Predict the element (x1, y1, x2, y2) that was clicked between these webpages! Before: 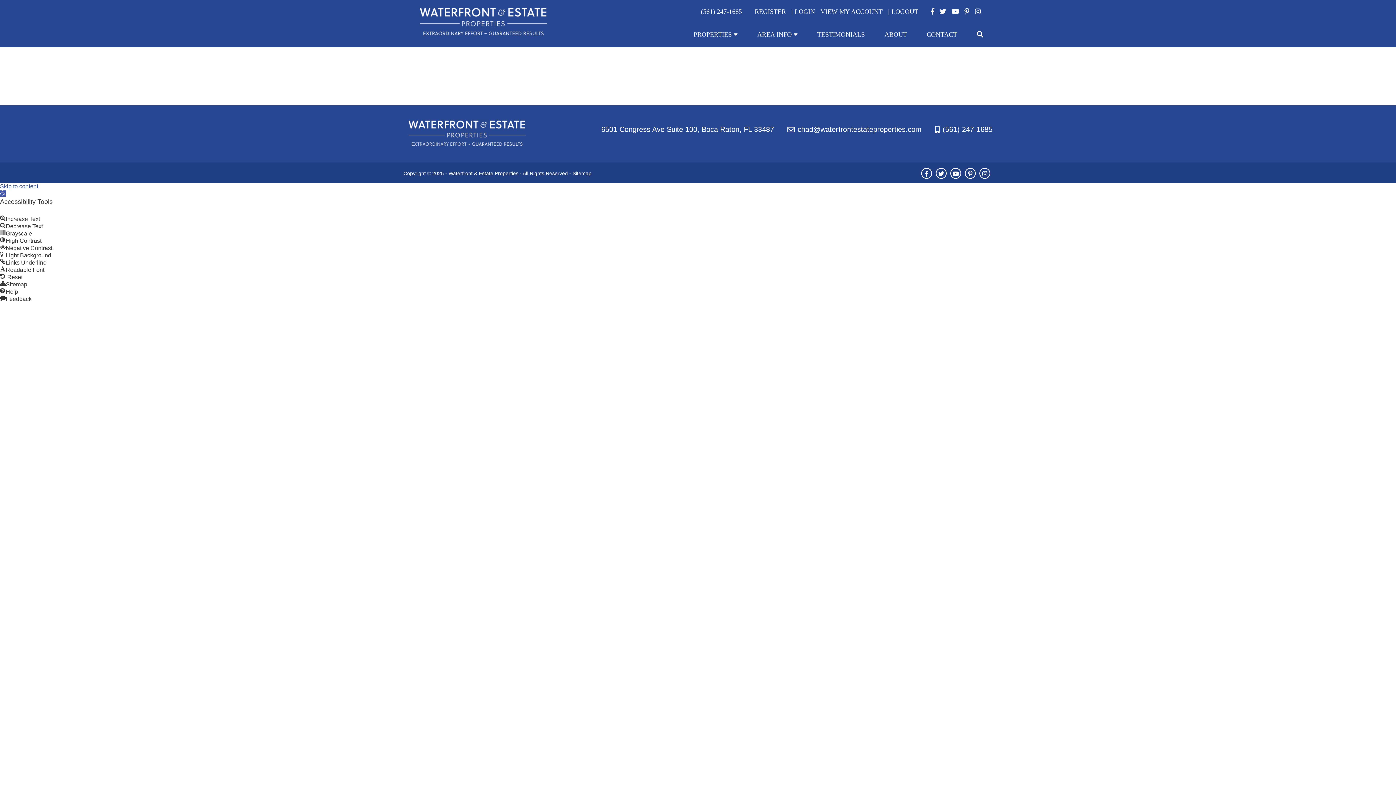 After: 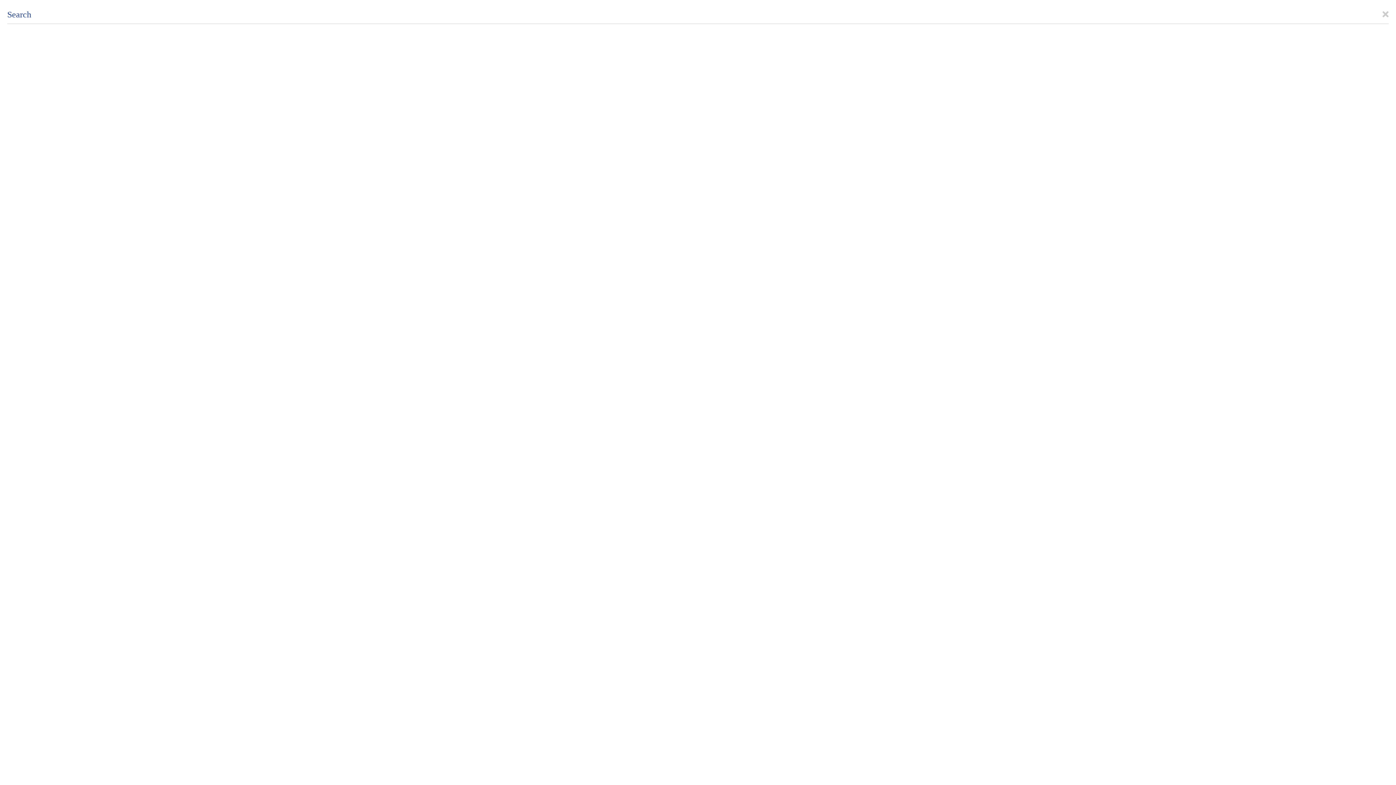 Action: bbox: (968, 27, 992, 41)